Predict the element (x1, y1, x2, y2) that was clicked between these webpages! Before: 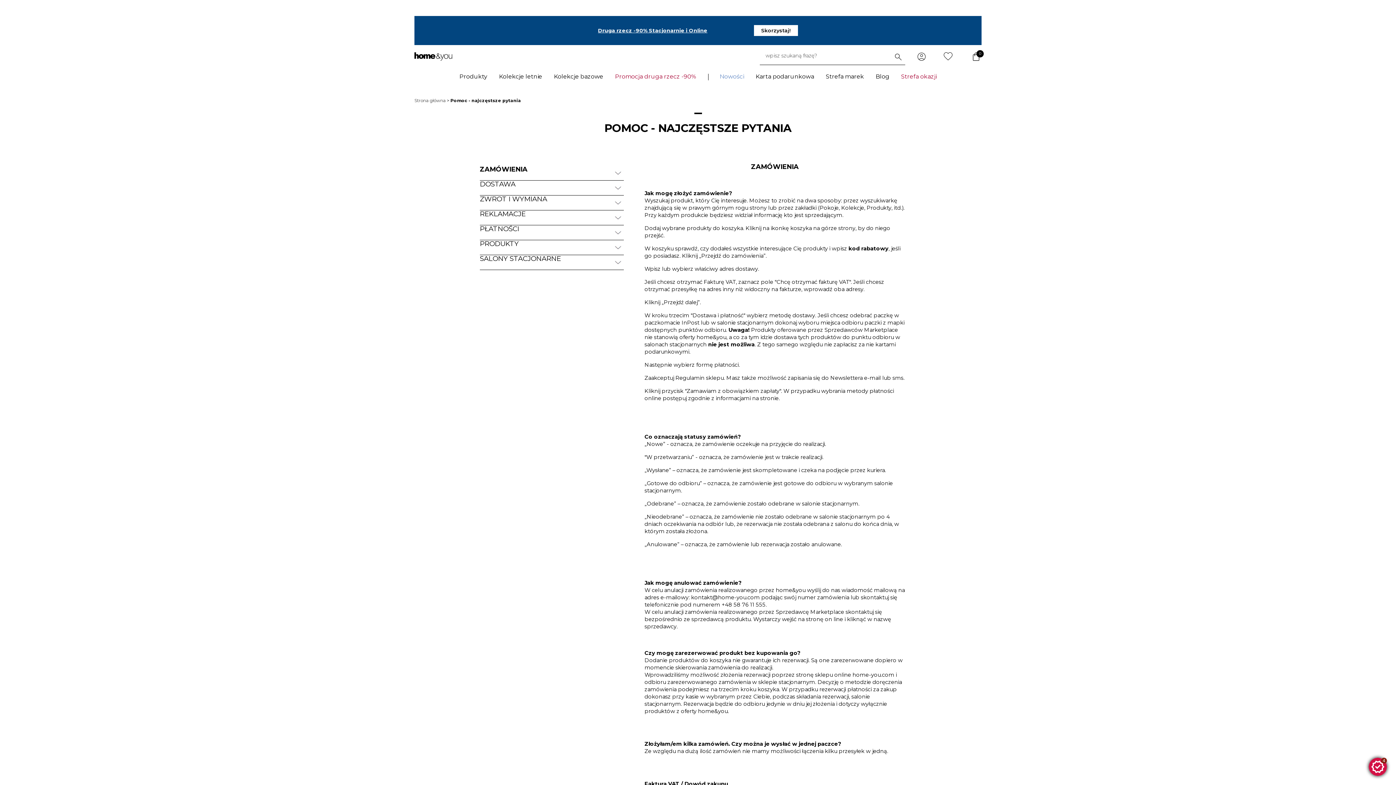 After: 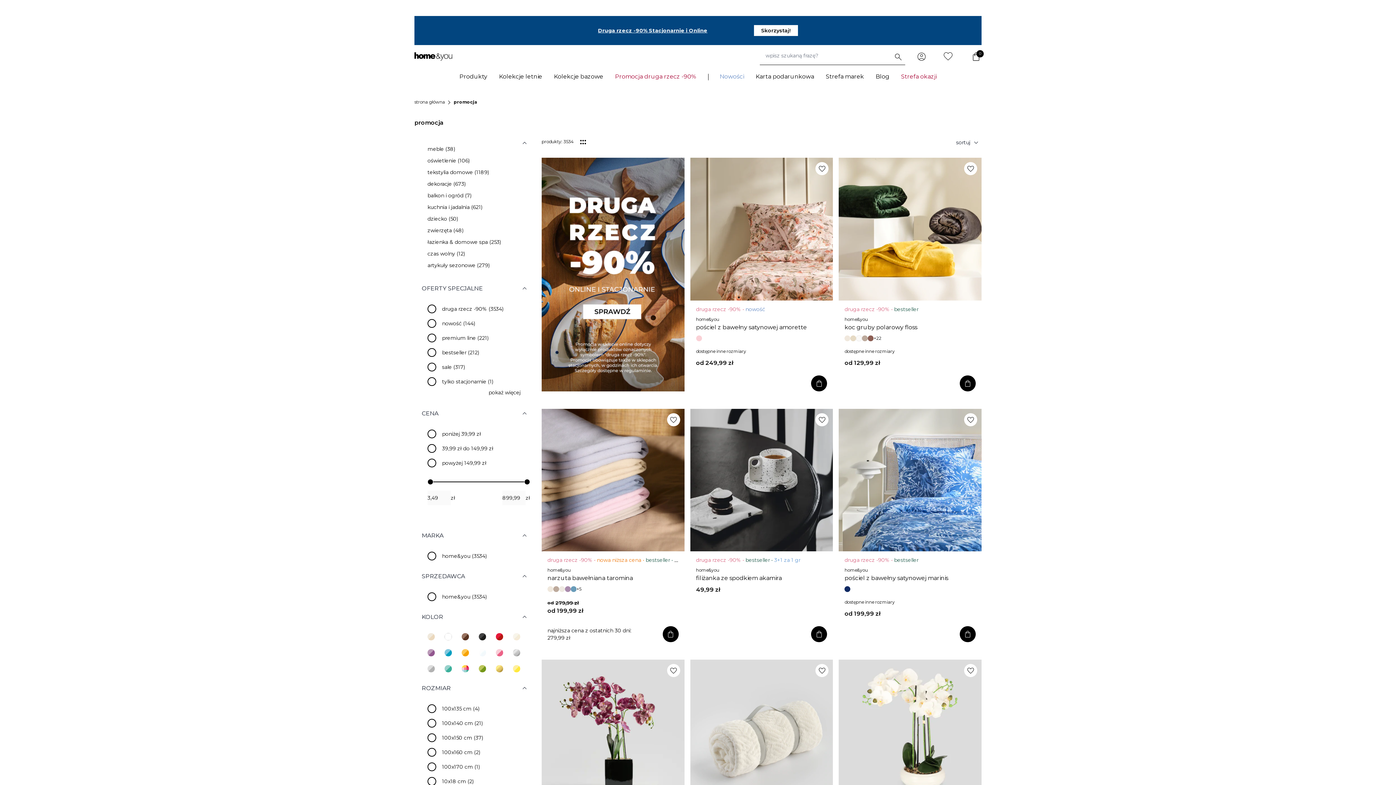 Action: bbox: (598, 27, 707, 33) label: Druga rzecz -90% Stacjonarnie i Online